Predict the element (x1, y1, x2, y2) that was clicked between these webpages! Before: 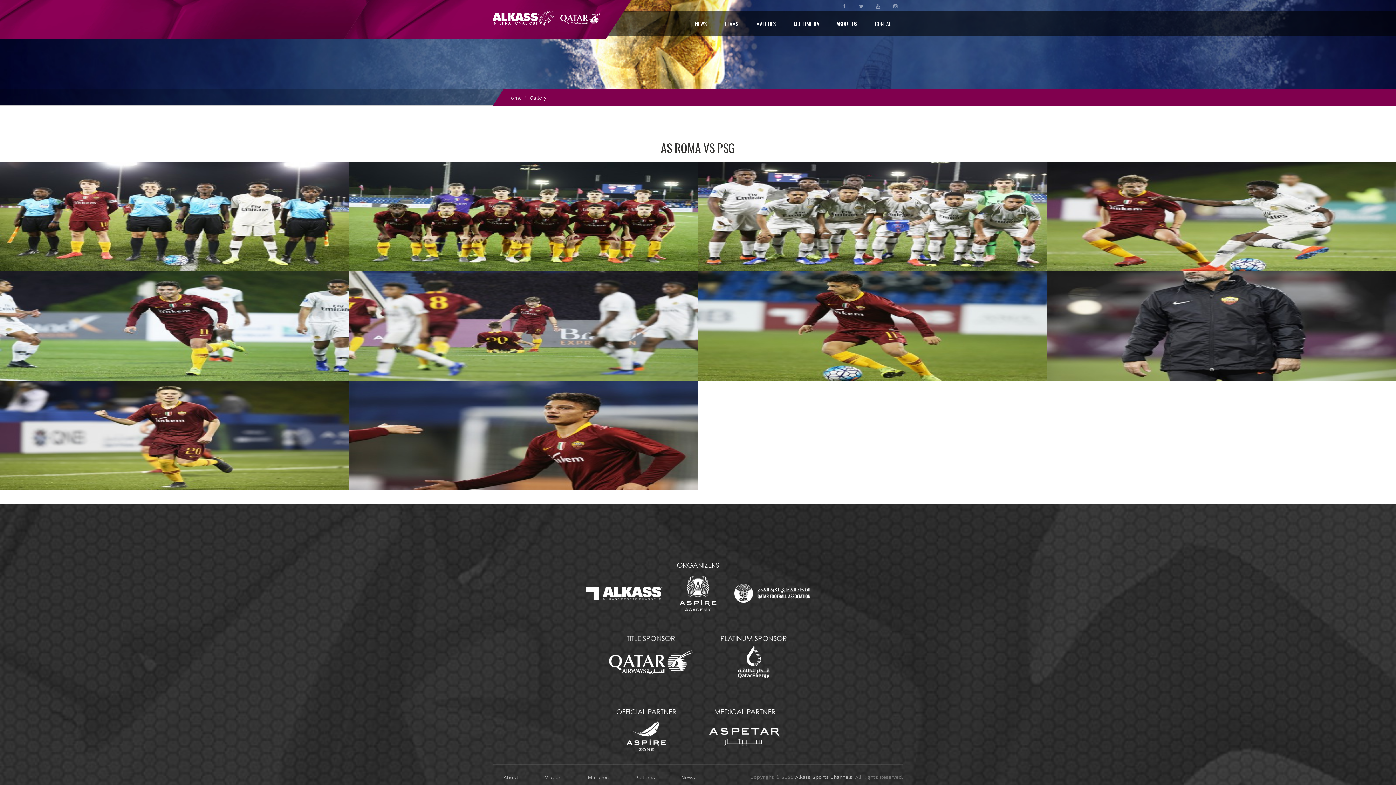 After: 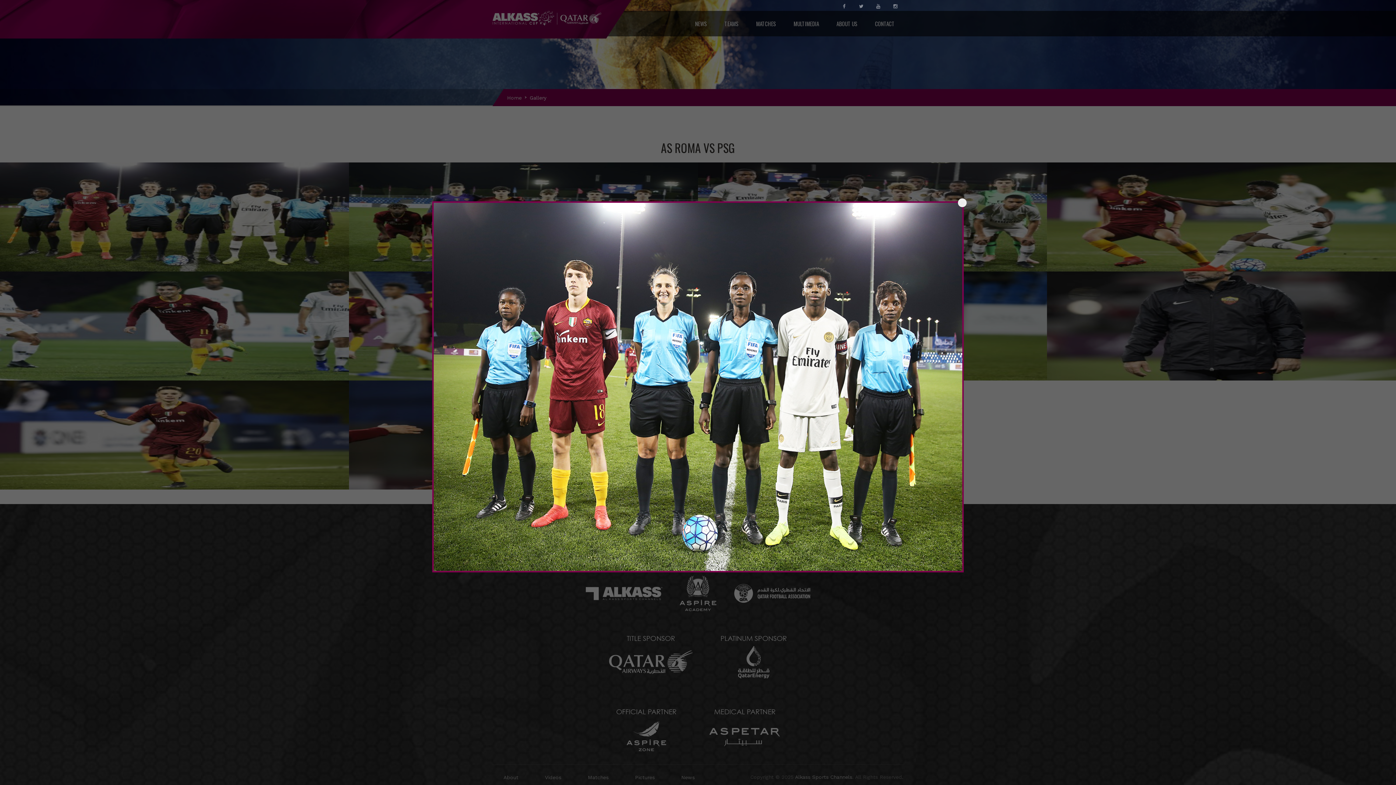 Action: bbox: (0, 162, 349, 271)